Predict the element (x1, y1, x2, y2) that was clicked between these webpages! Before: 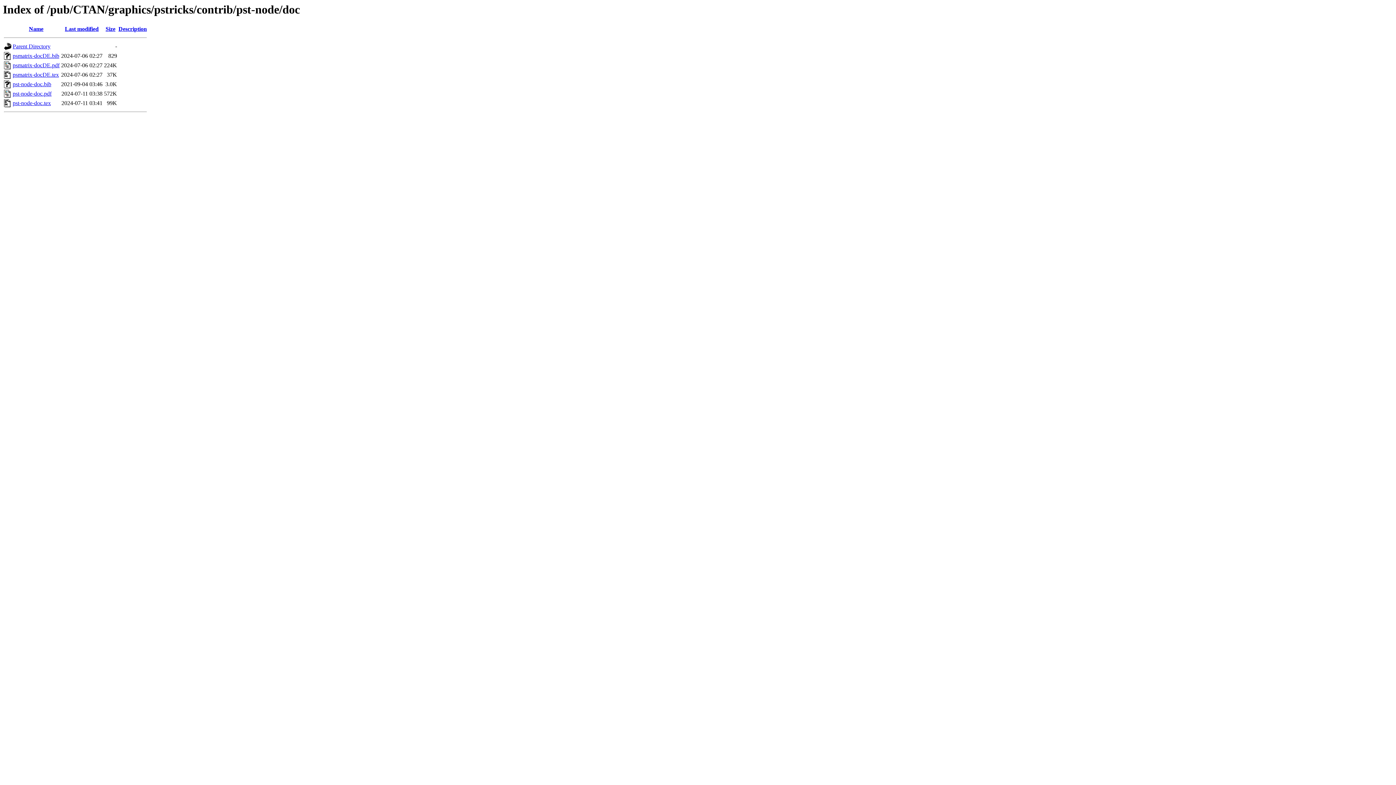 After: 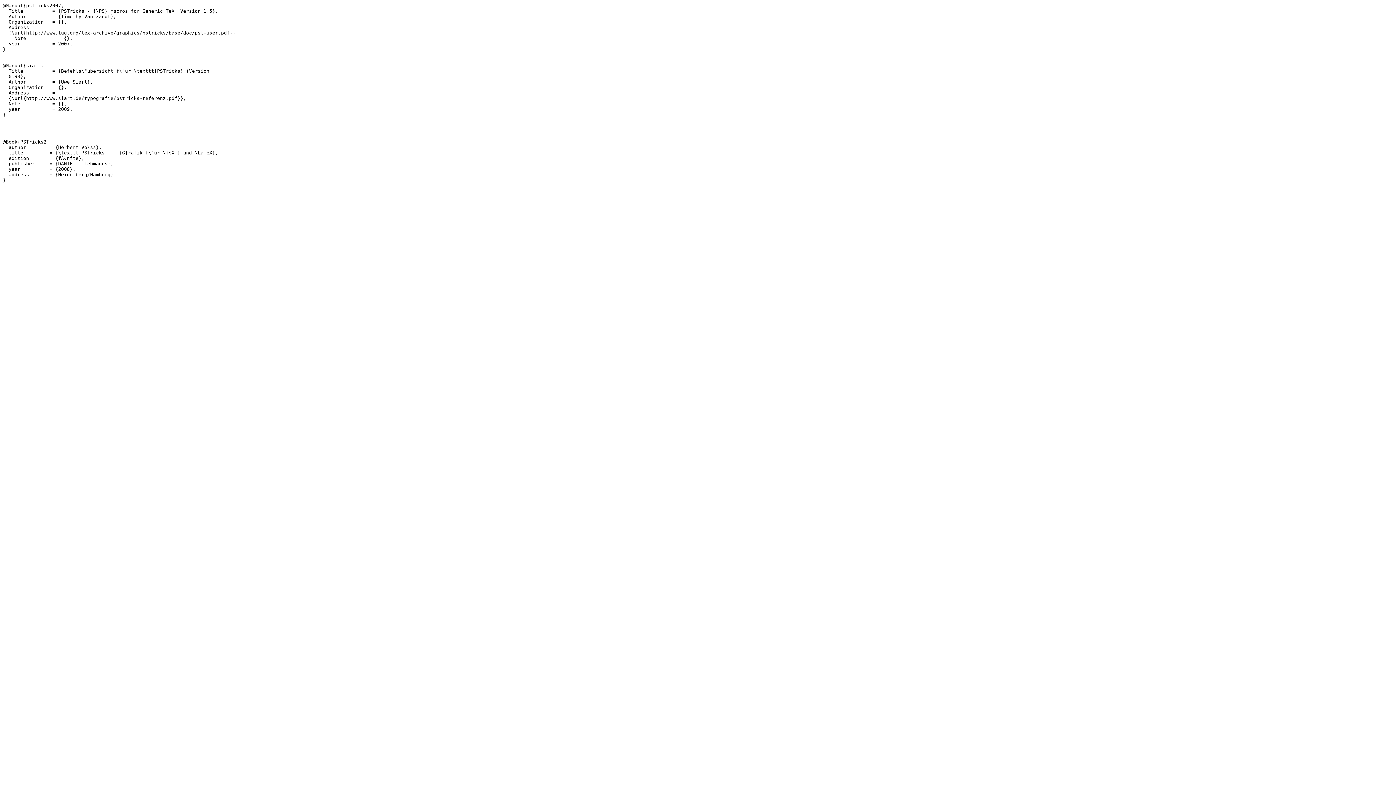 Action: bbox: (12, 52, 59, 59) label: psmatrix-docDE.bib